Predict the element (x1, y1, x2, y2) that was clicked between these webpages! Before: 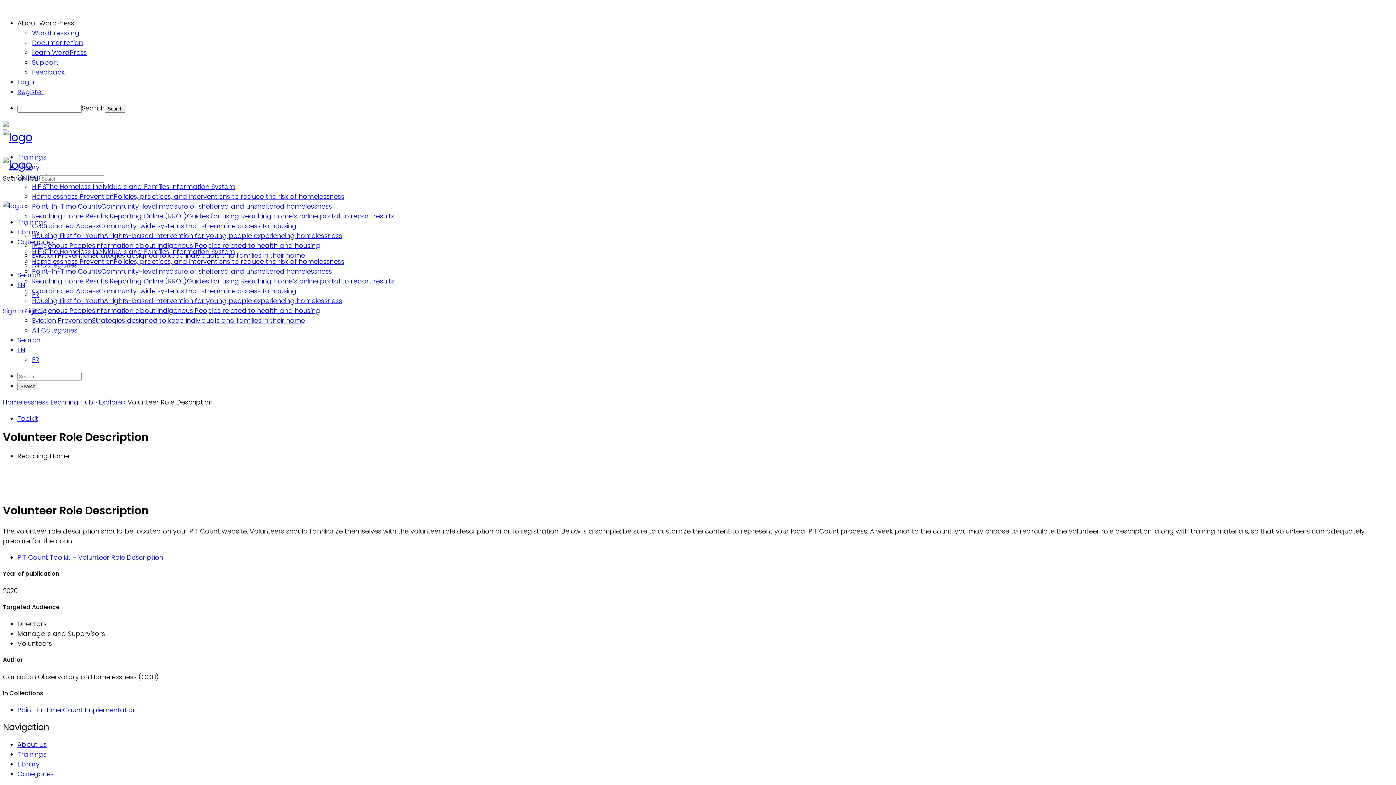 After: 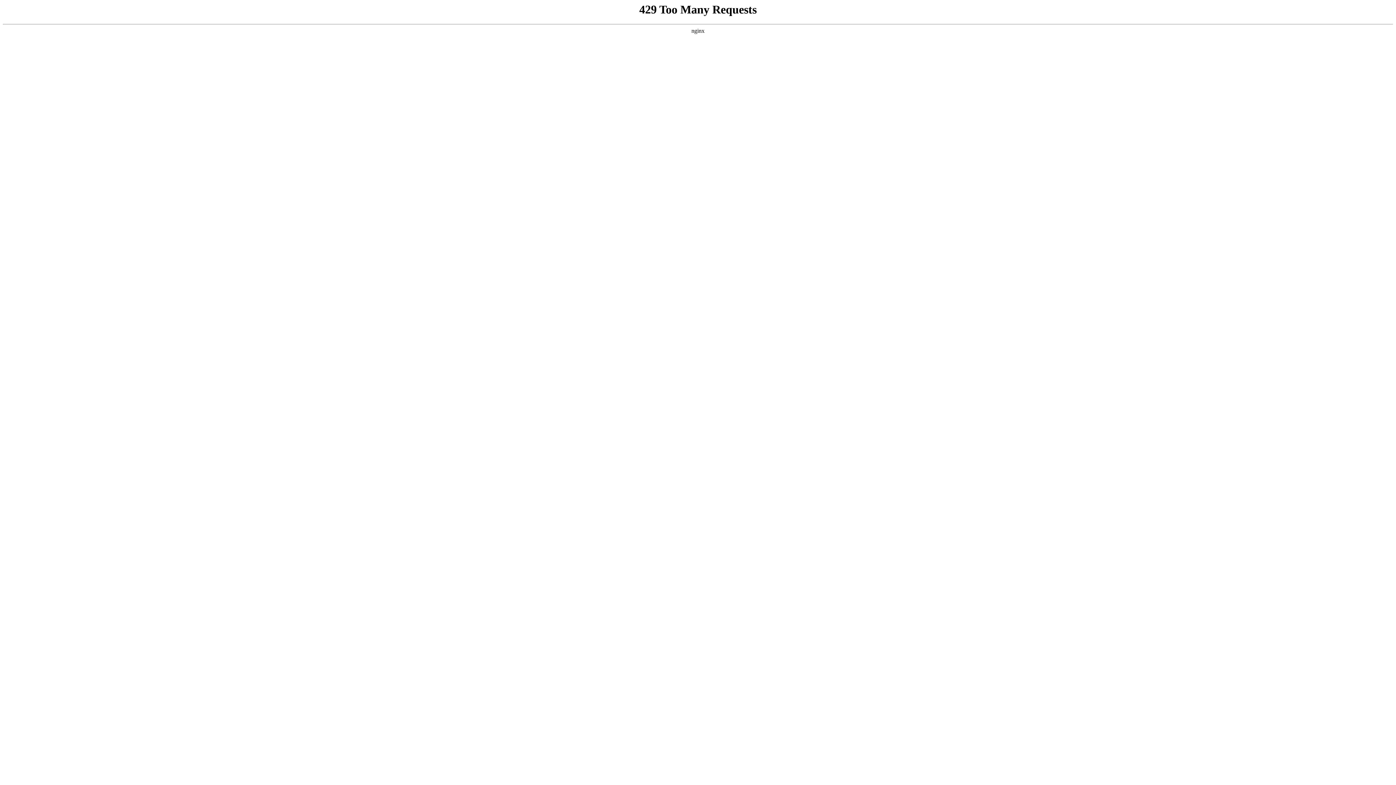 Action: bbox: (32, 221, 296, 230) label: Coordinated AccessCommunity-wide systems that streamline access to housing